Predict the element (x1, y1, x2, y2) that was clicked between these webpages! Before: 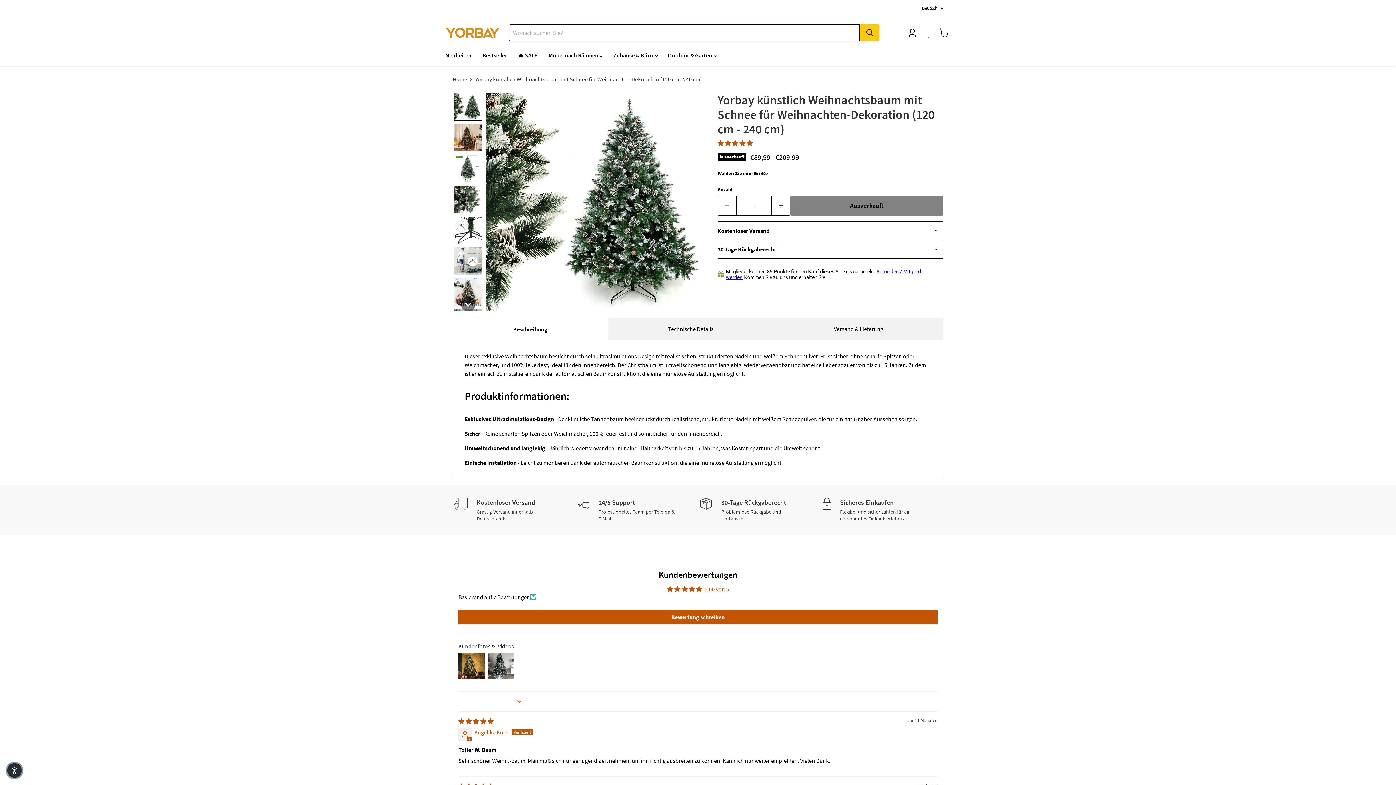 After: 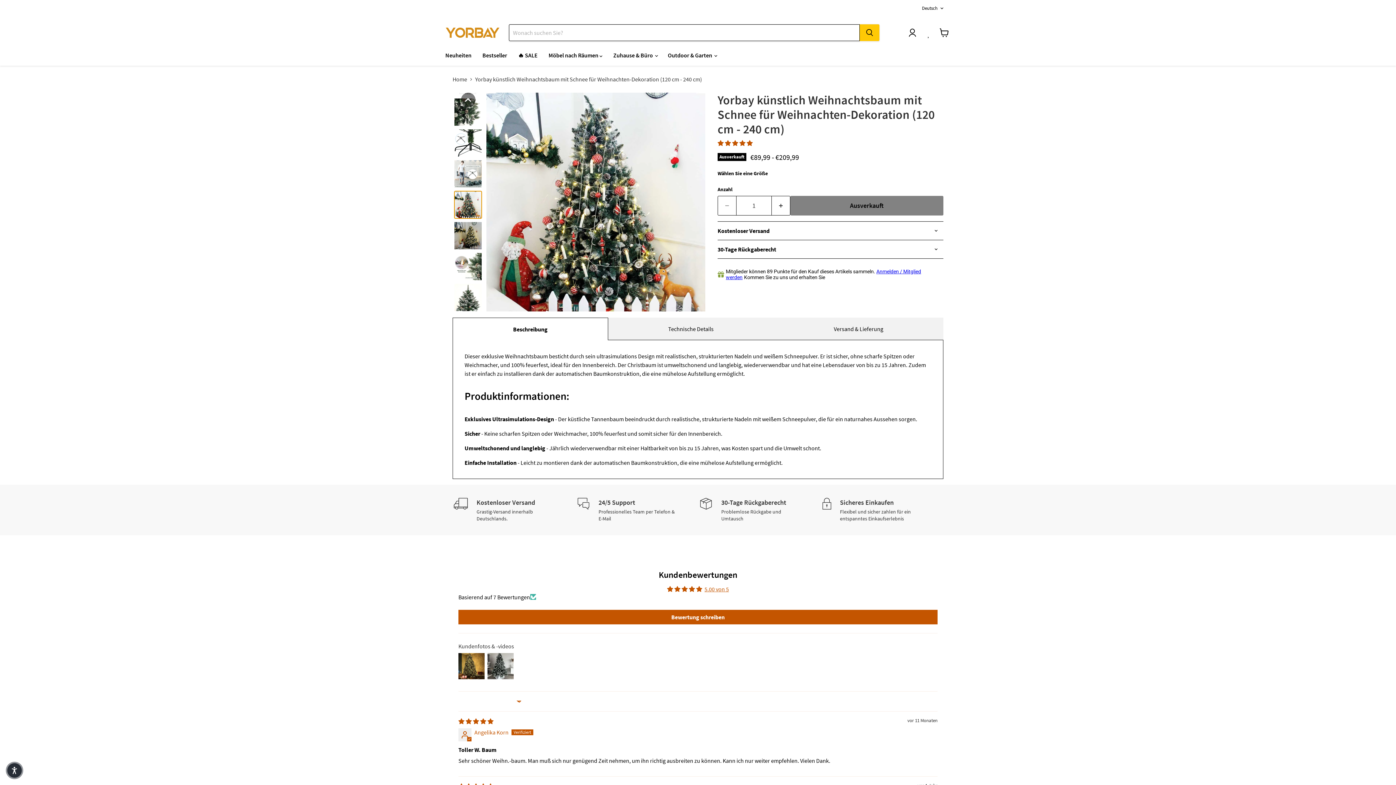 Action: bbox: (454, 278, 482, 306)